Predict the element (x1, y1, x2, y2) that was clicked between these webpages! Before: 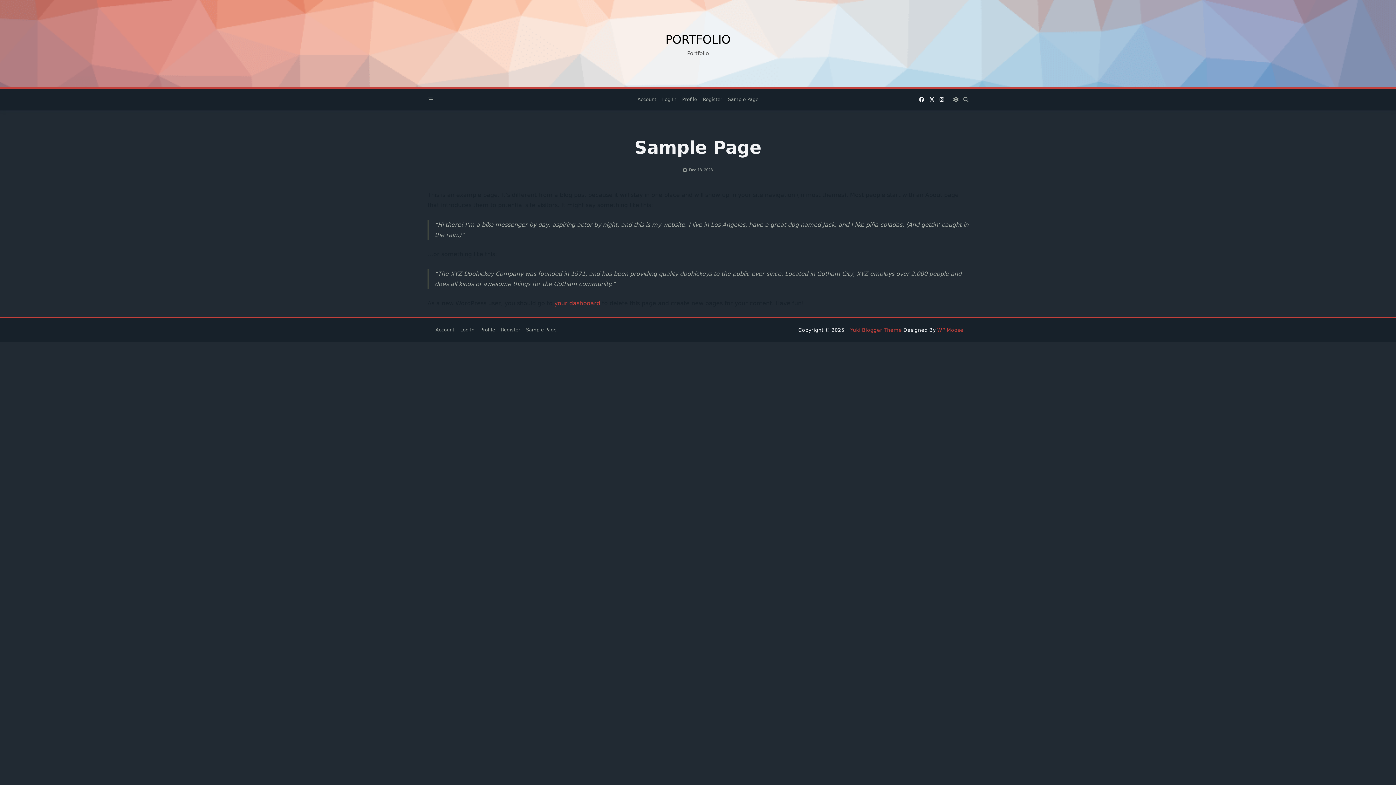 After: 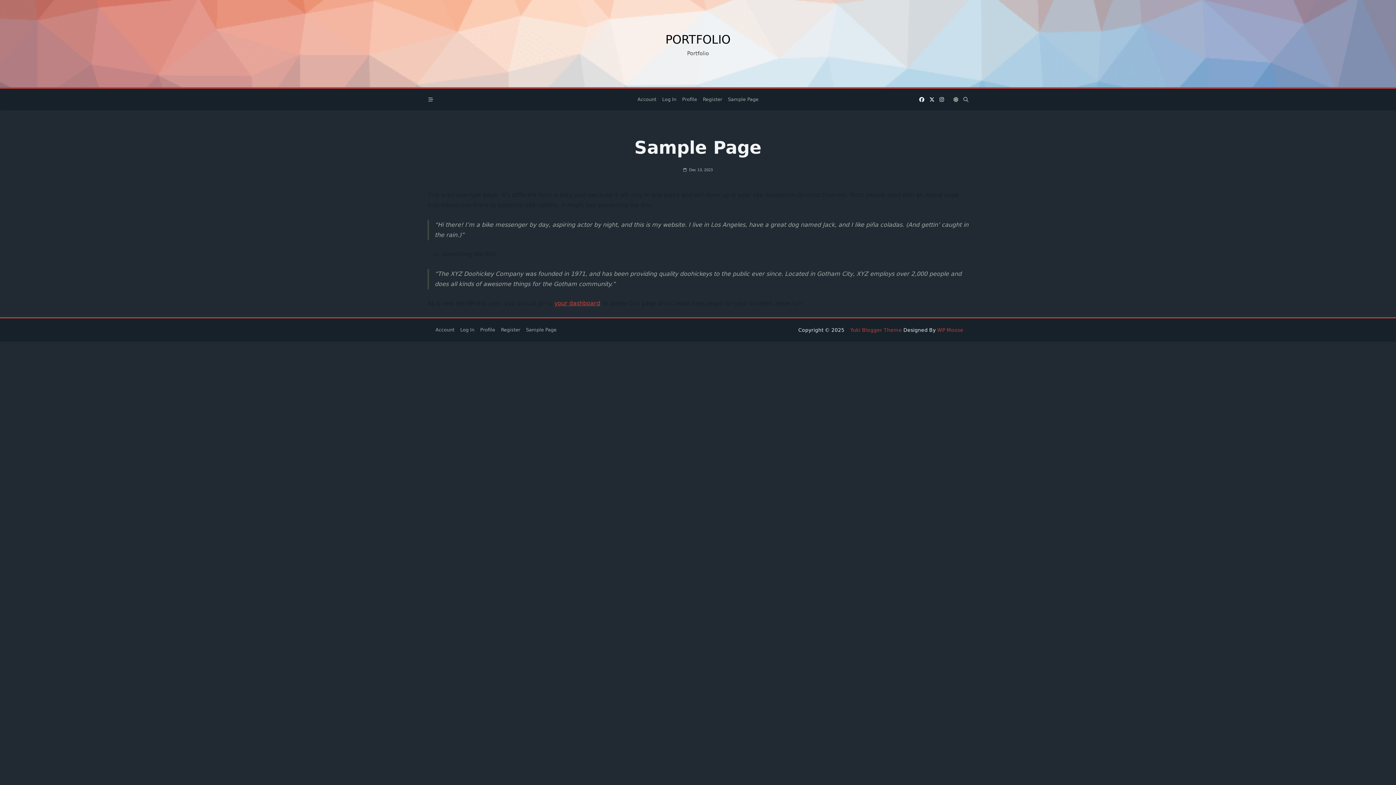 Action: label: Dec 13, 2023 bbox: (689, 167, 712, 172)